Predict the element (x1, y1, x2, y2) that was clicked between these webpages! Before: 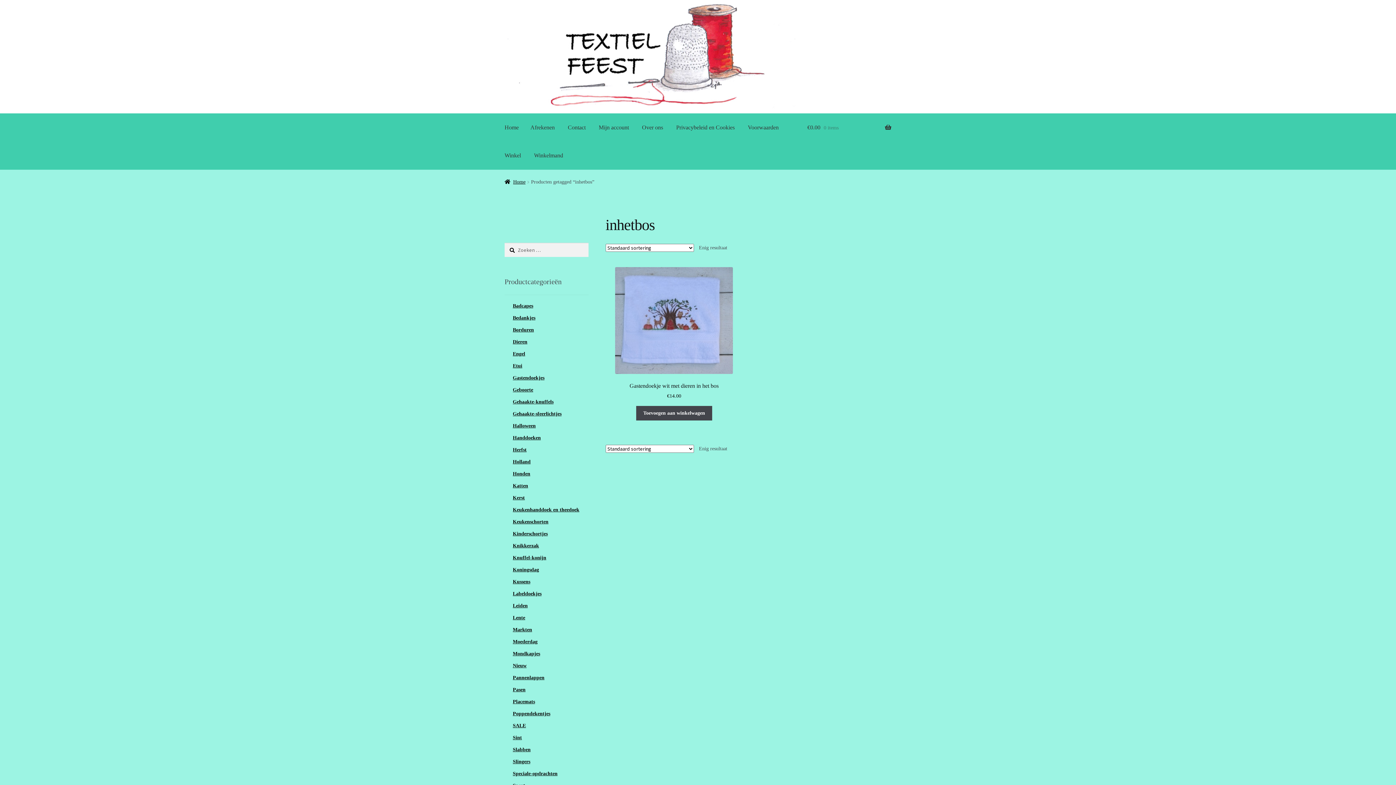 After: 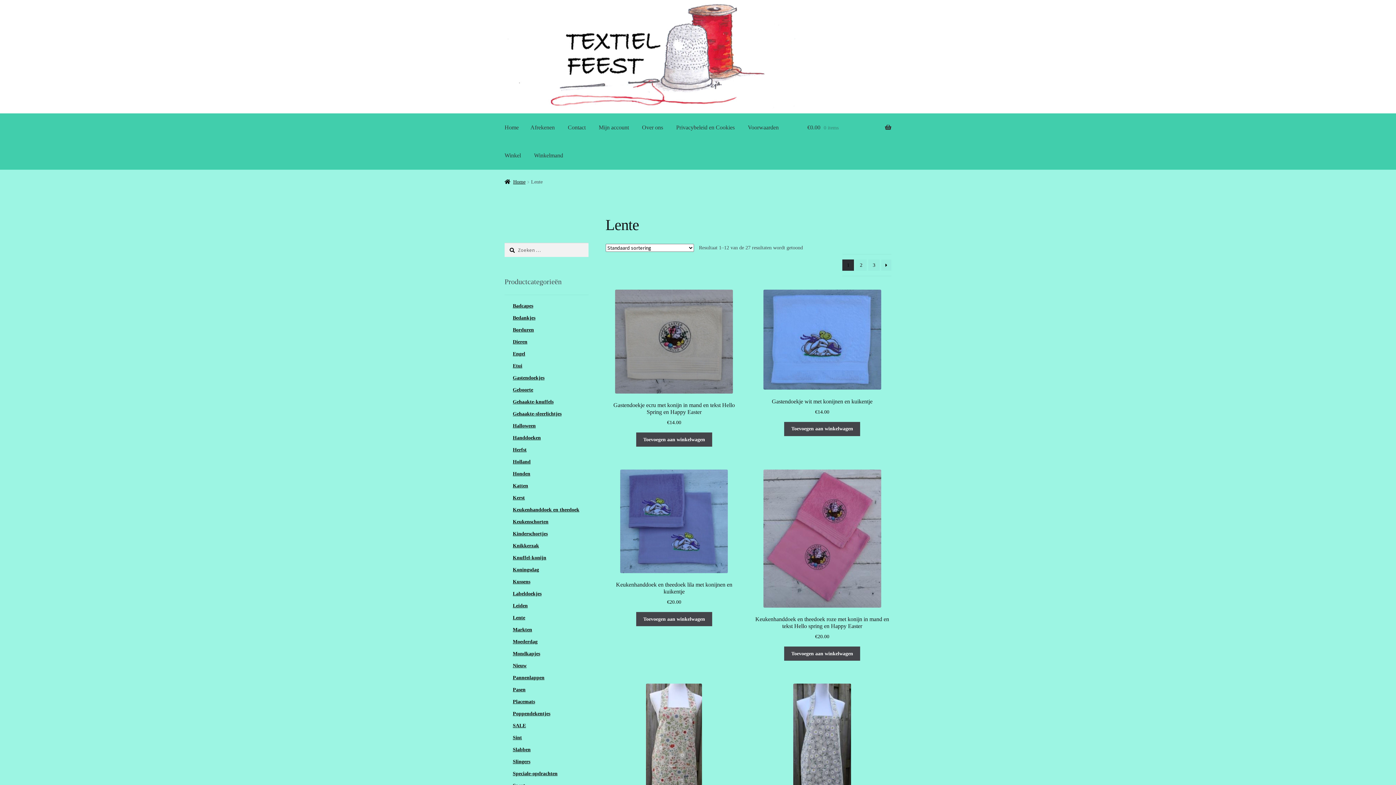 Action: label: Lente bbox: (512, 615, 525, 620)